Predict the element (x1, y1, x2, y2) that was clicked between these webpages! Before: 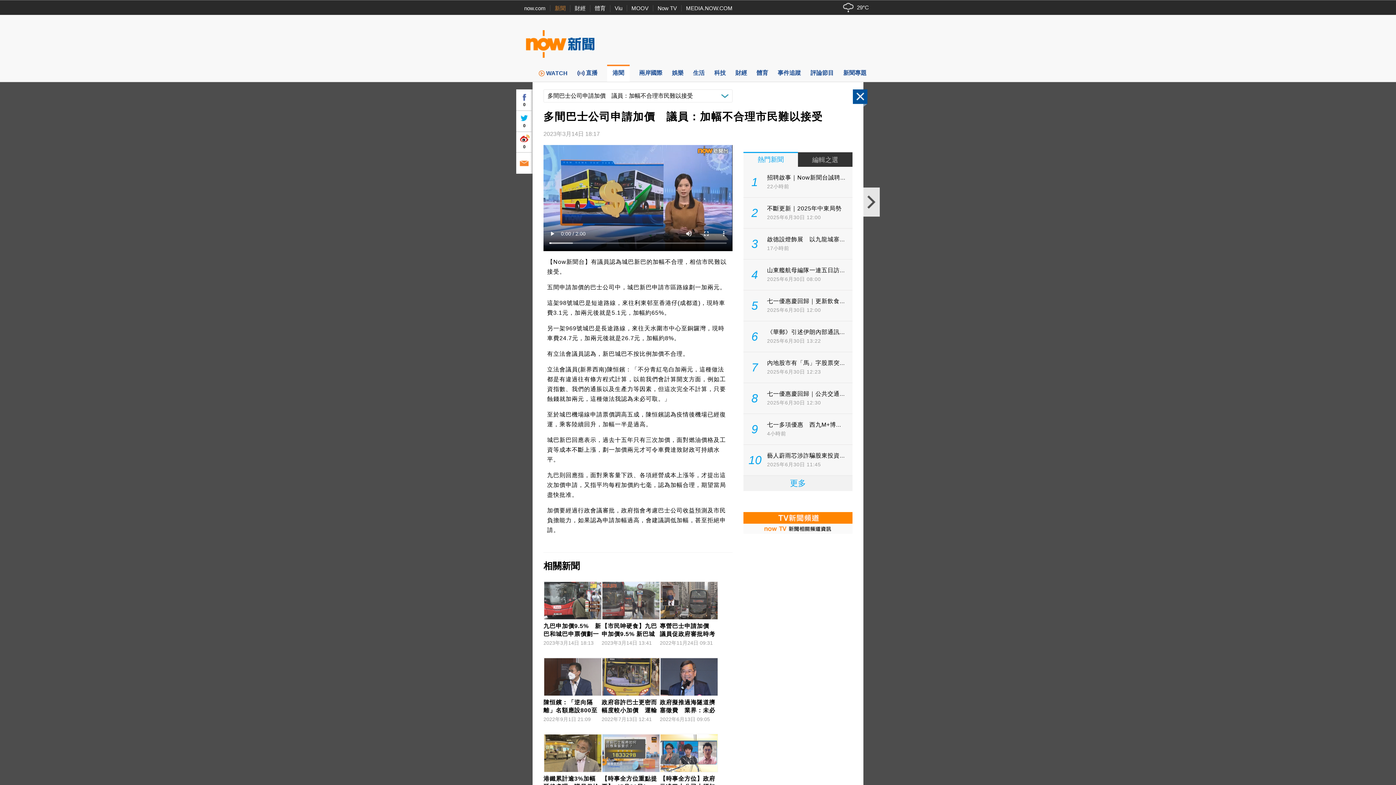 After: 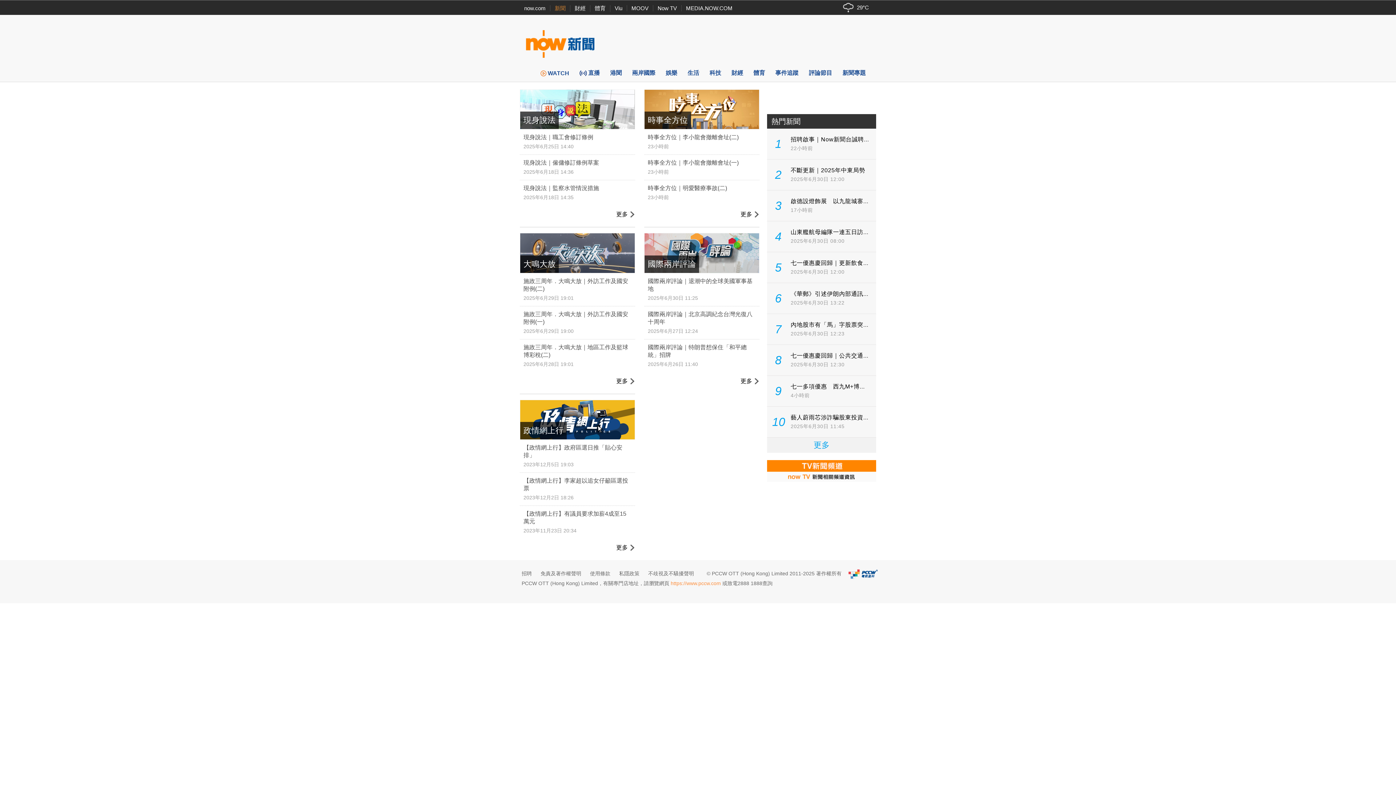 Action: bbox: (810, 64, 833, 81) label: 評論節目